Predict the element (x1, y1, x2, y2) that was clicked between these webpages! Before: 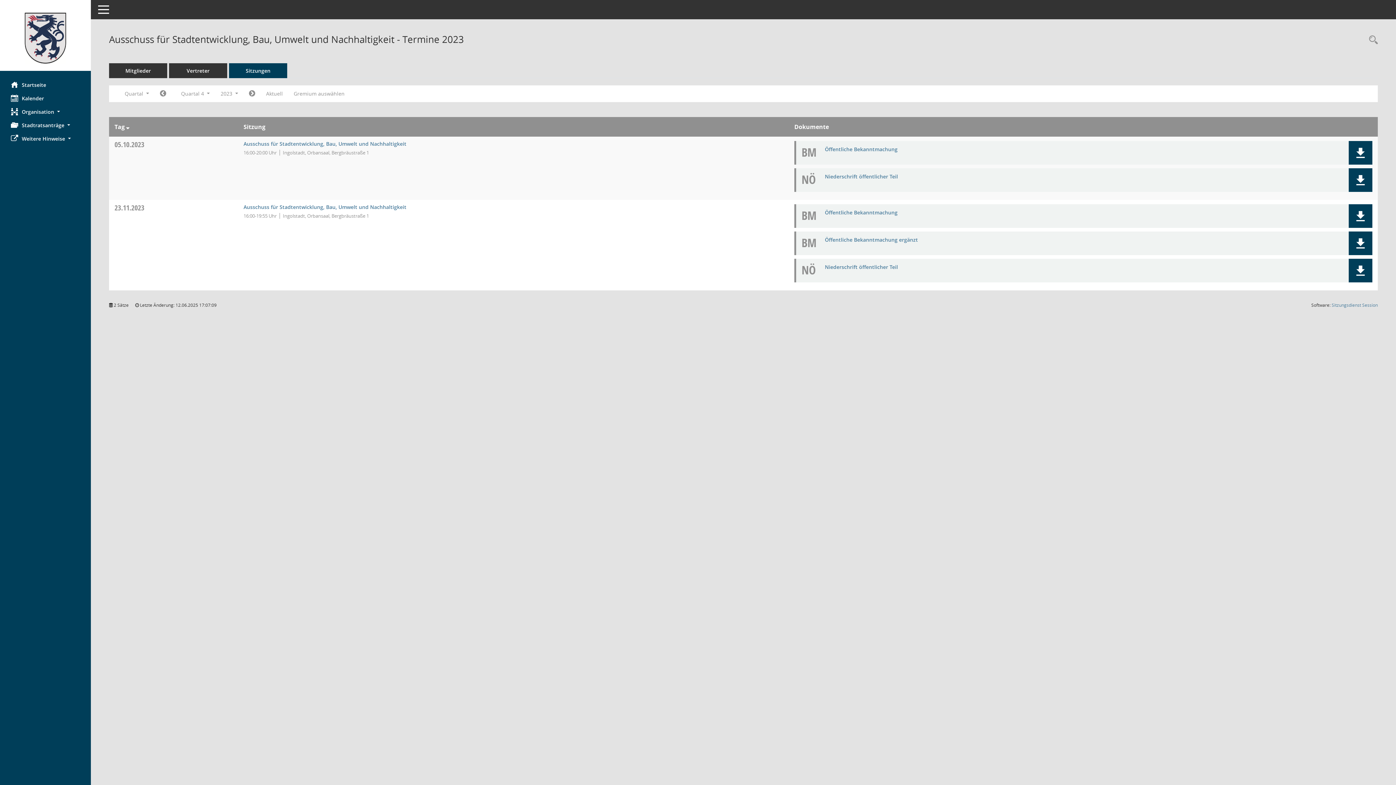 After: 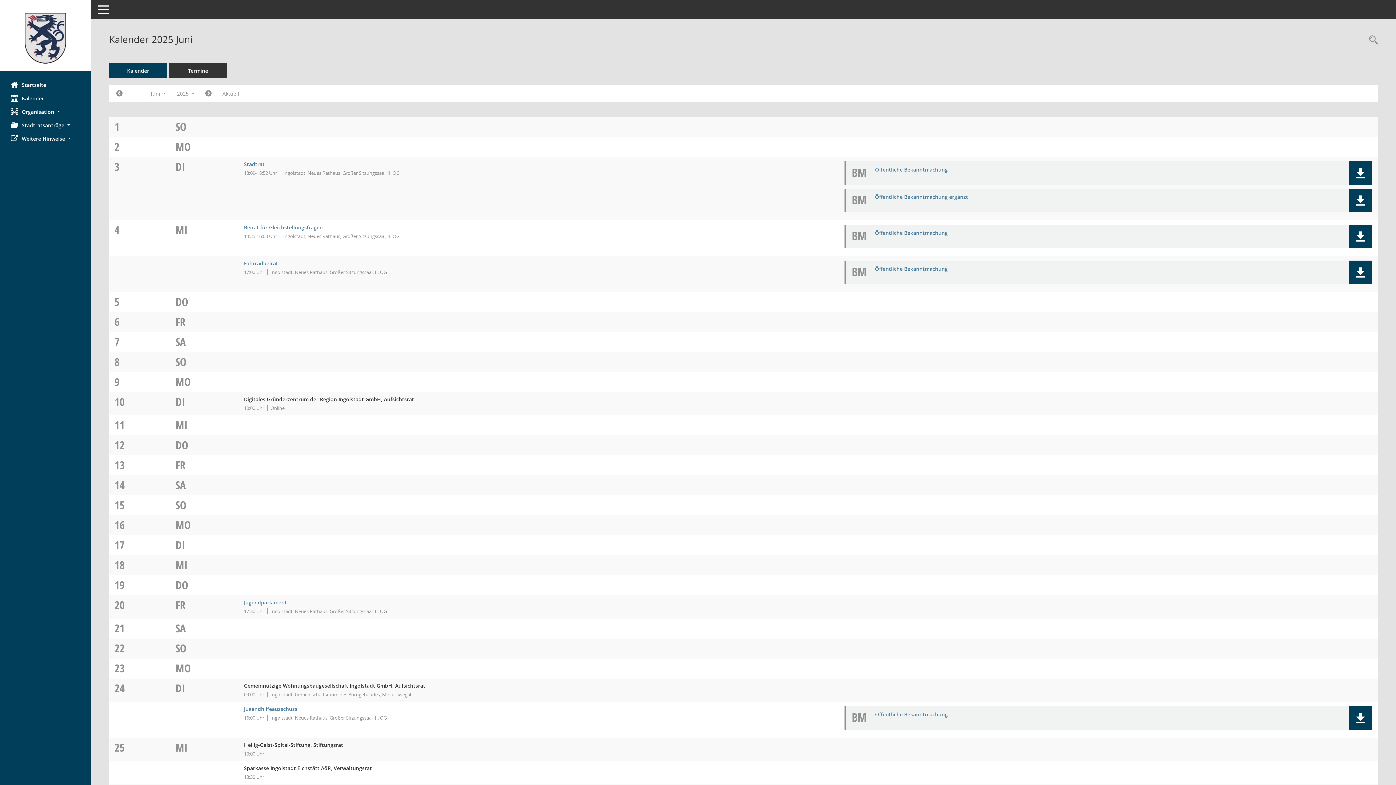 Action: bbox: (0, 91, 90, 105) label: Diese Seite enthält eine kalendarische Übersicht der Sitzungstermine für einen Monat.